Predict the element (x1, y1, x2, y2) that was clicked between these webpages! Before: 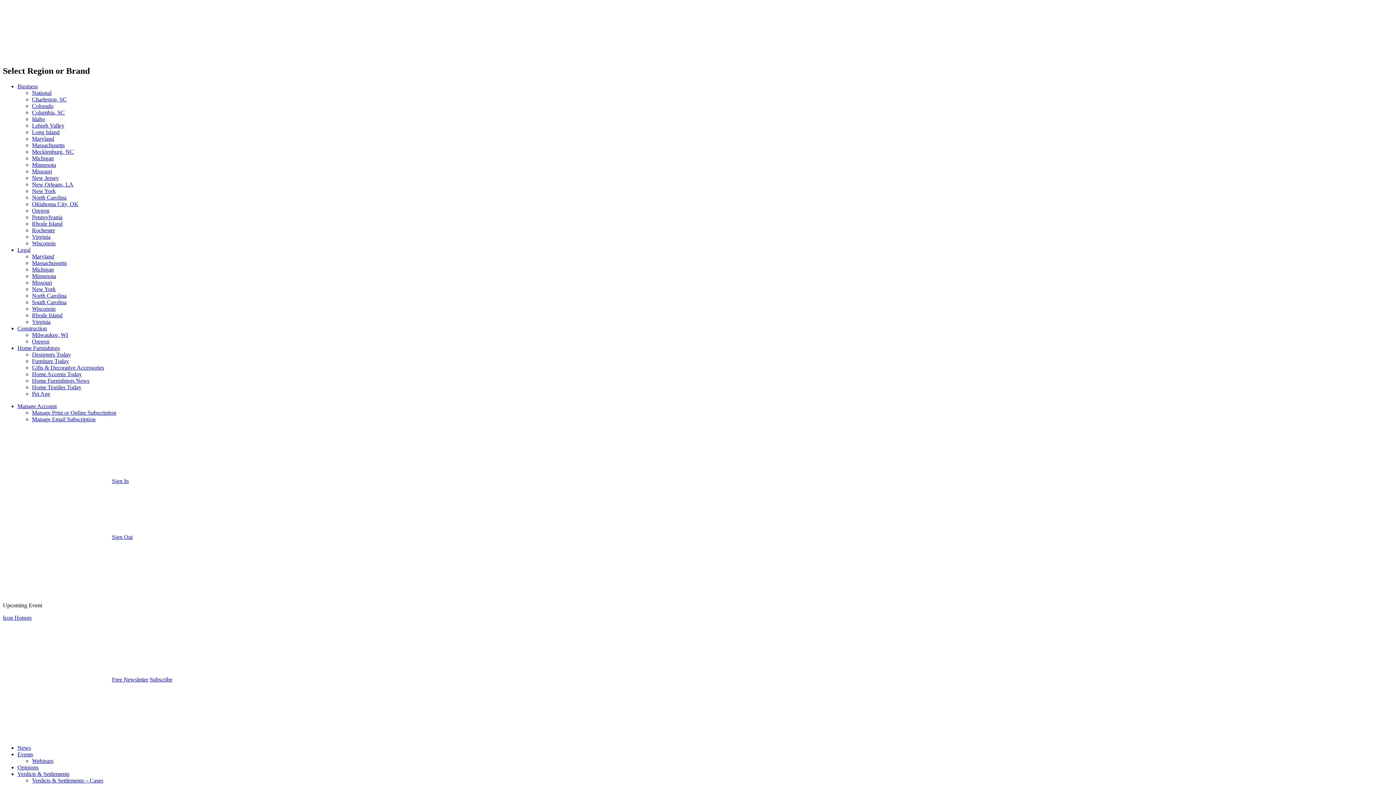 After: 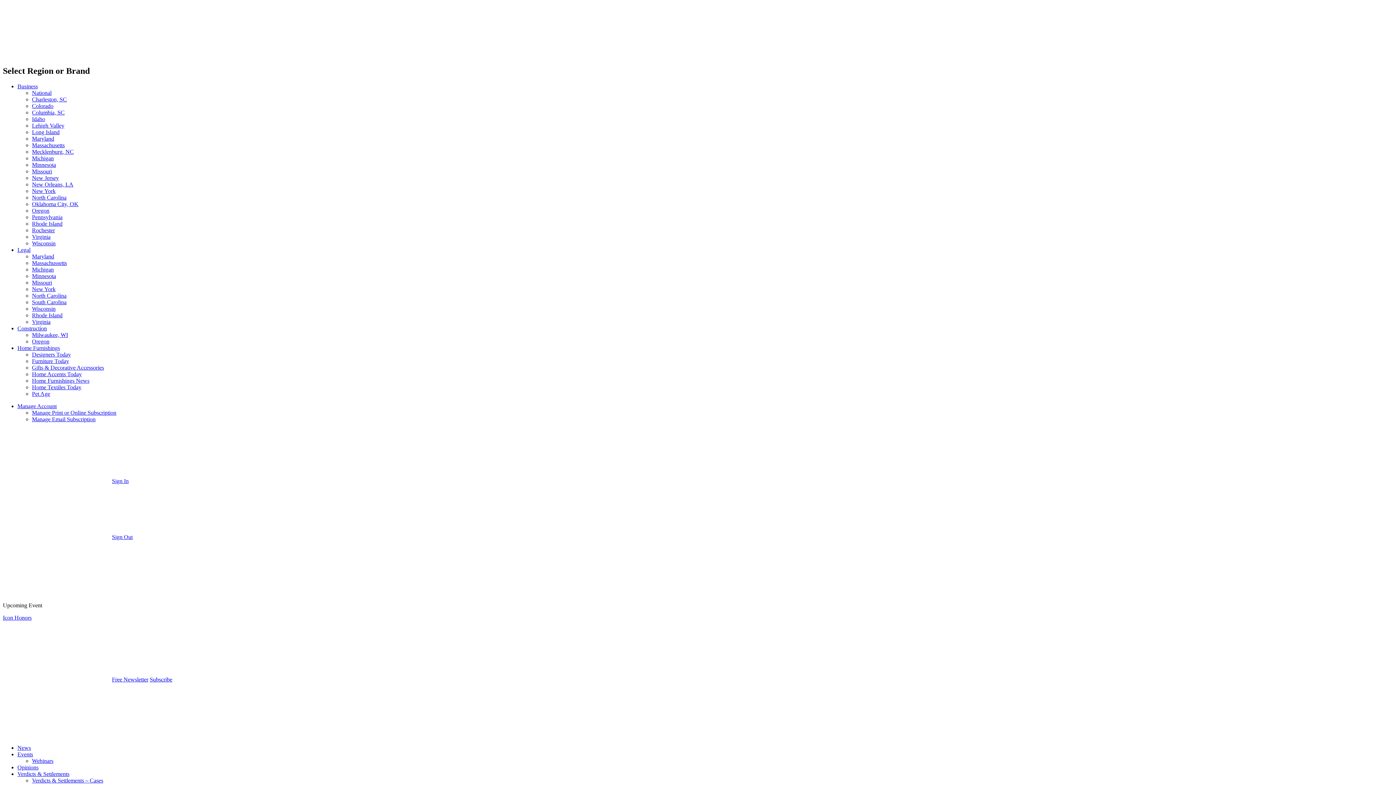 Action: bbox: (32, 273, 56, 279) label: Minnesota